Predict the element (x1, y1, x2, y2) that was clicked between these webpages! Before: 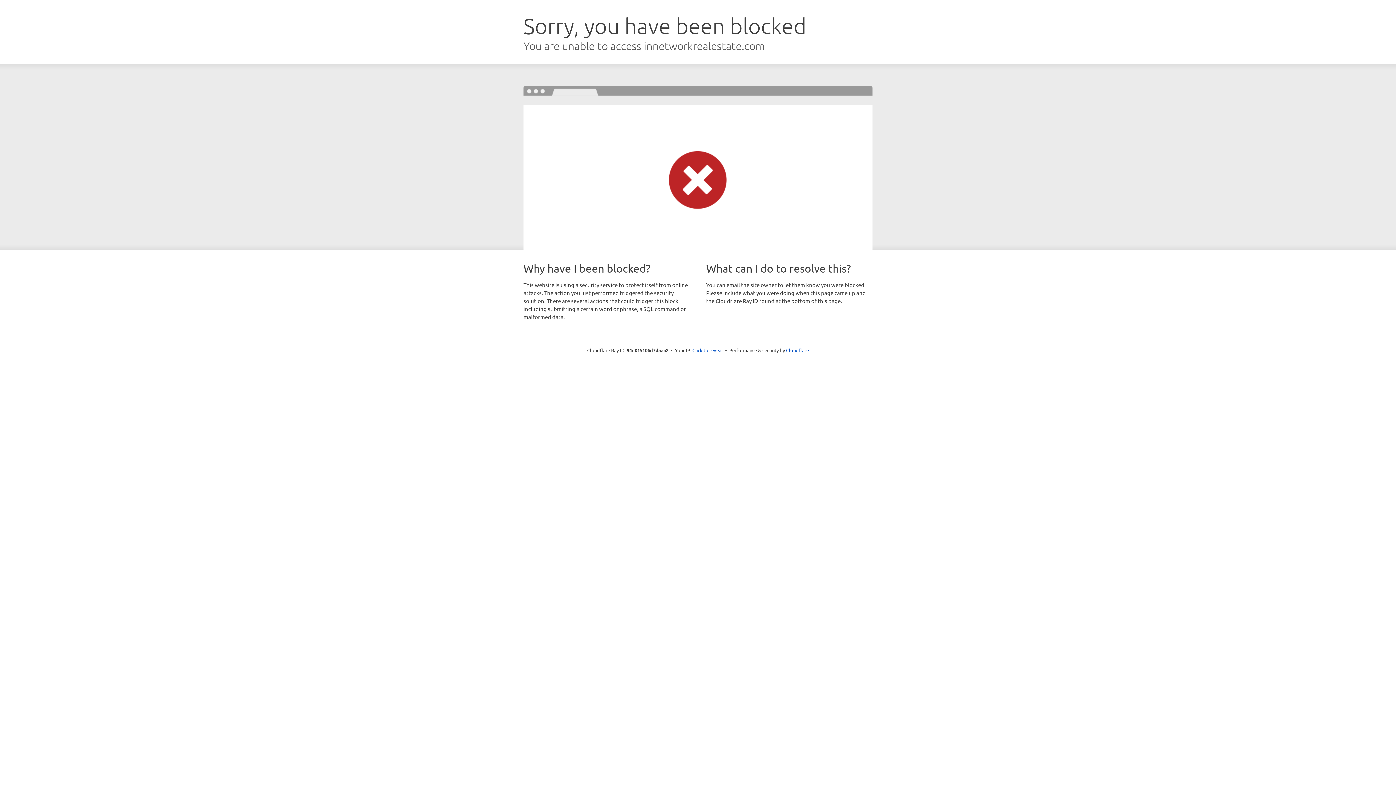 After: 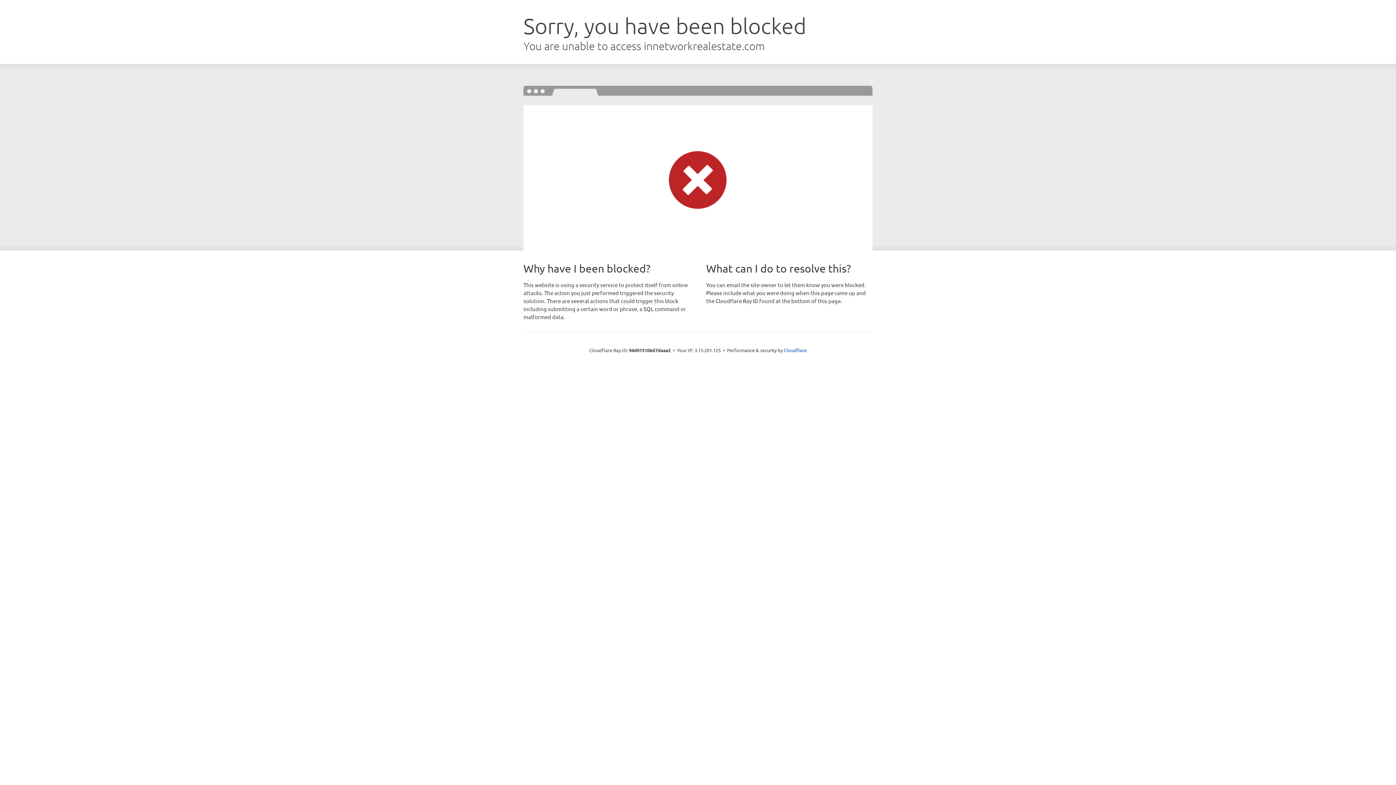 Action: label: Click to reveal bbox: (692, 346, 723, 353)